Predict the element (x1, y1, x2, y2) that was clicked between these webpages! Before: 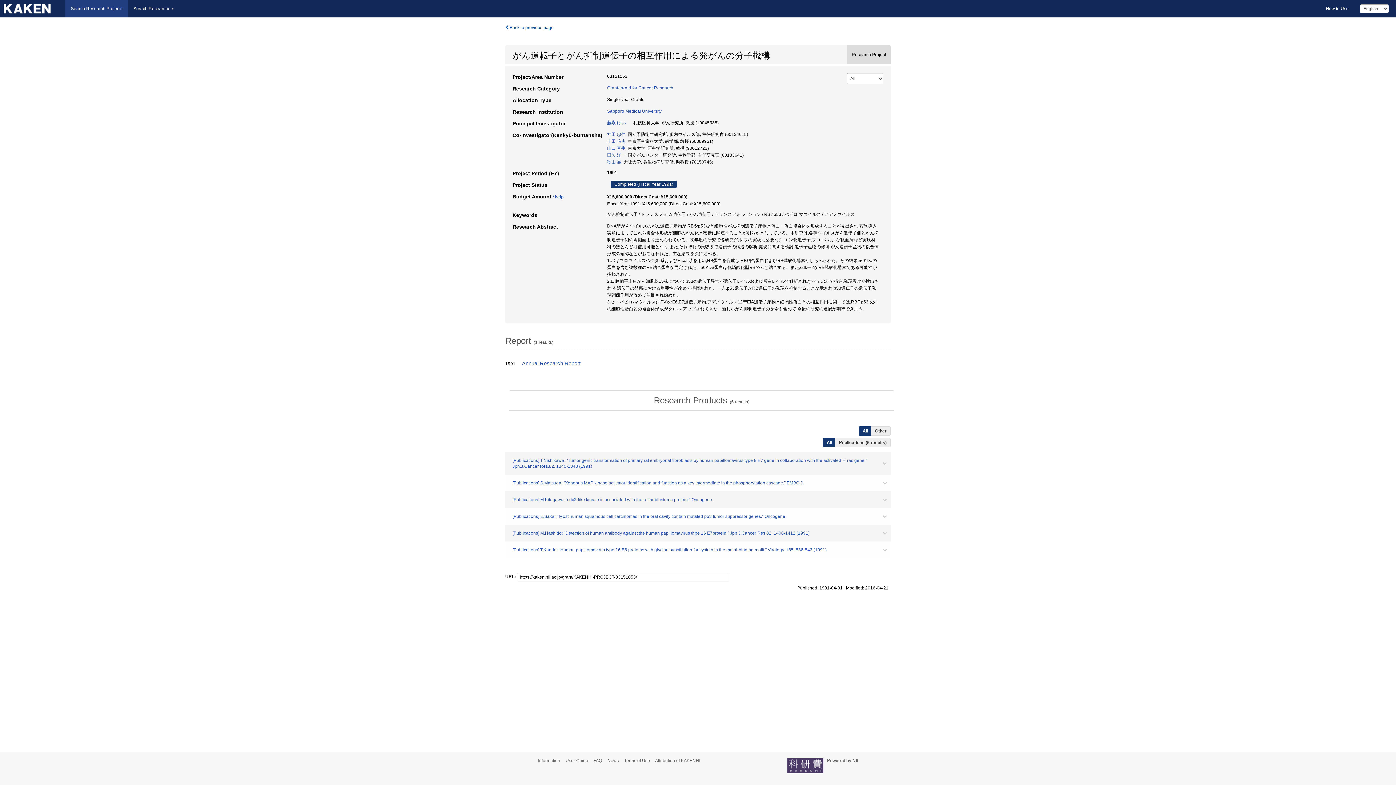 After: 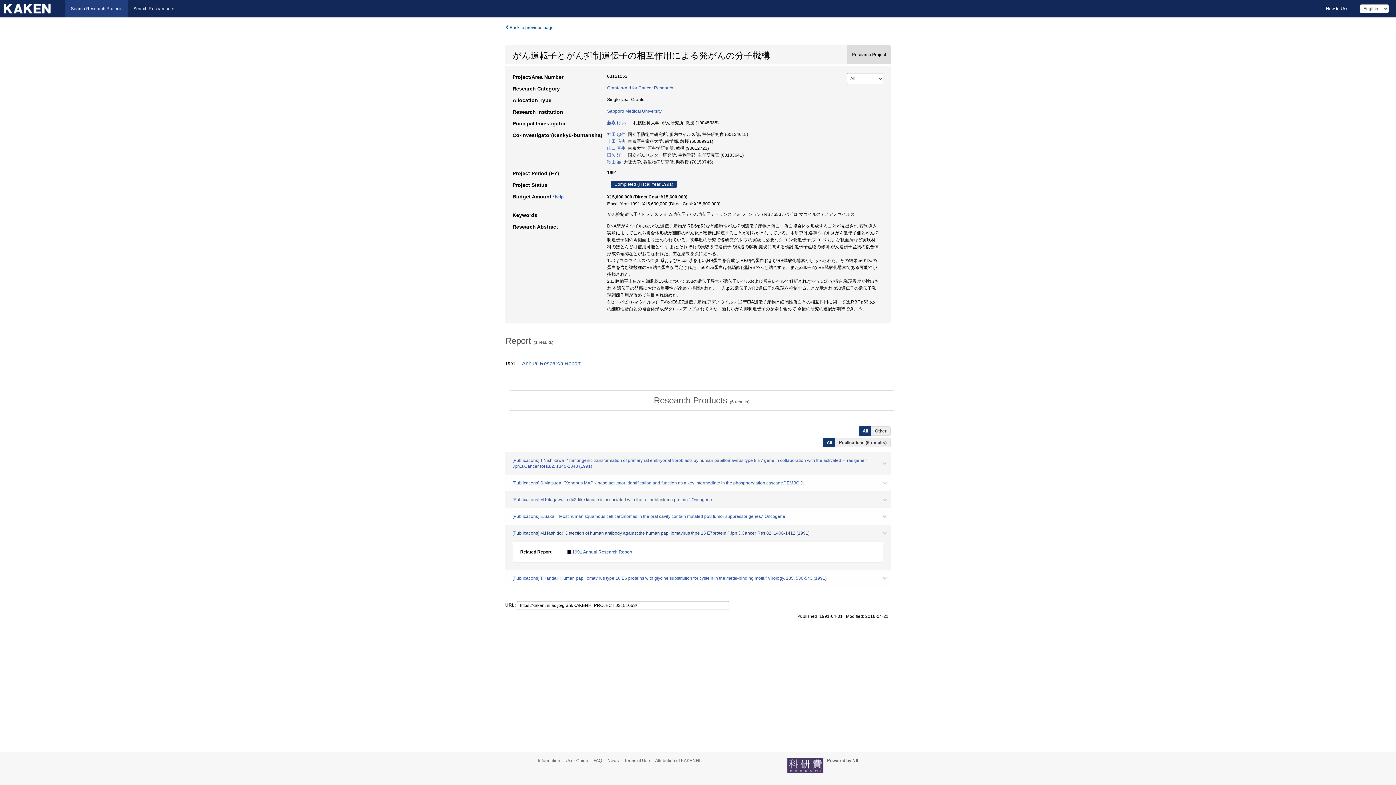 Action: bbox: (505, 525, 890, 541) label: [Publications] M.Hashido: "Detection of human antibody against the human papillomavirus thpe 16 E7protein." Jpn.J.Cancer Res.82. 1406-1412 (1991)